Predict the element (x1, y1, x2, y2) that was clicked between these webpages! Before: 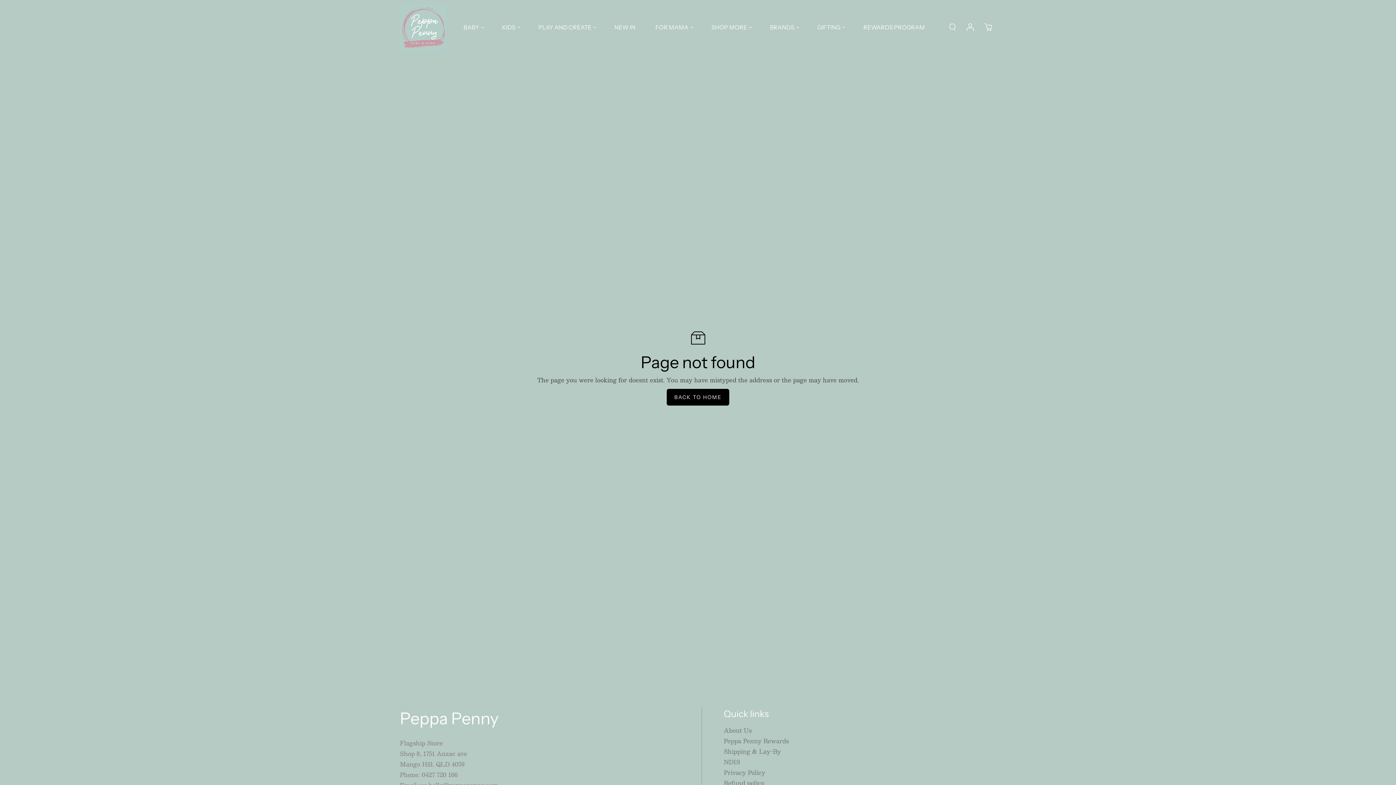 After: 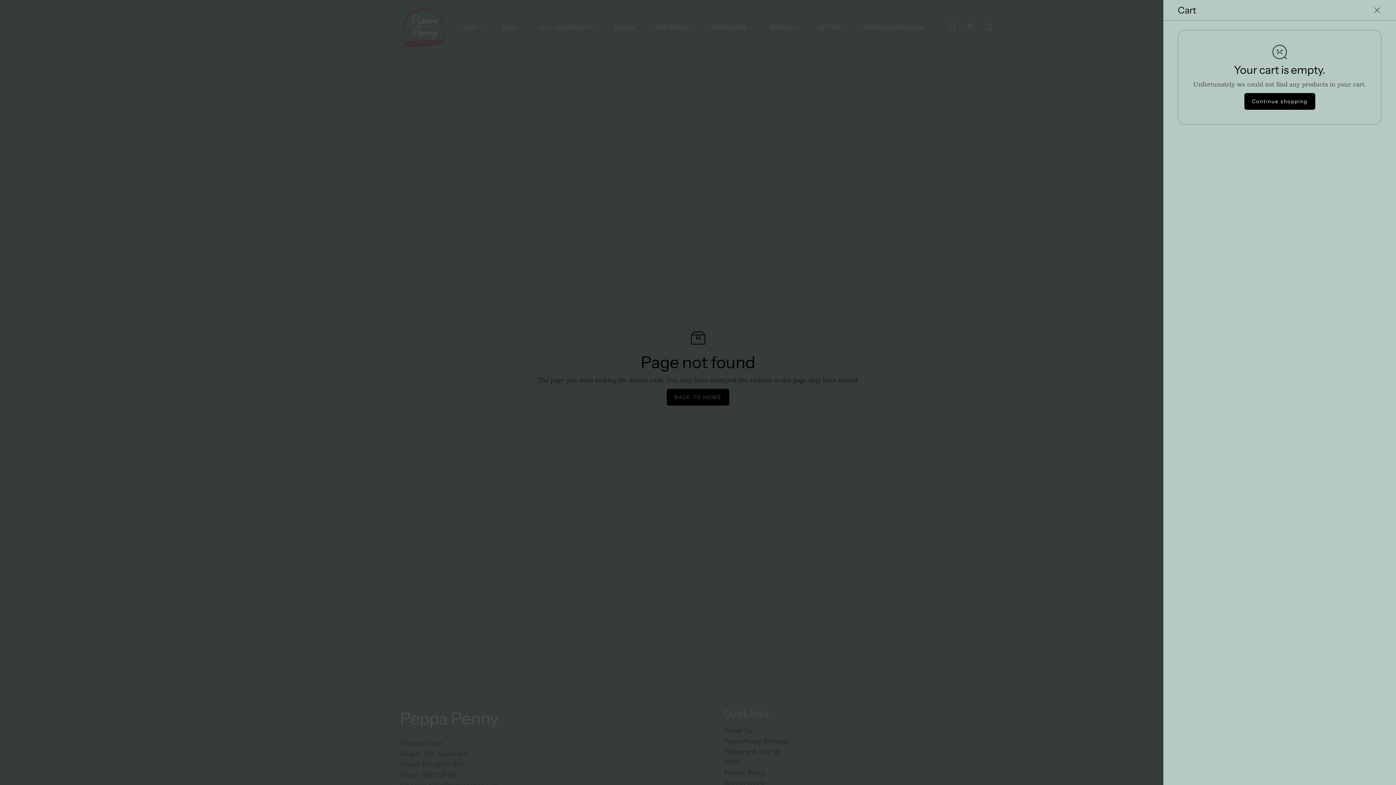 Action: bbox: (980, 19, 996, 35) label: cart icon